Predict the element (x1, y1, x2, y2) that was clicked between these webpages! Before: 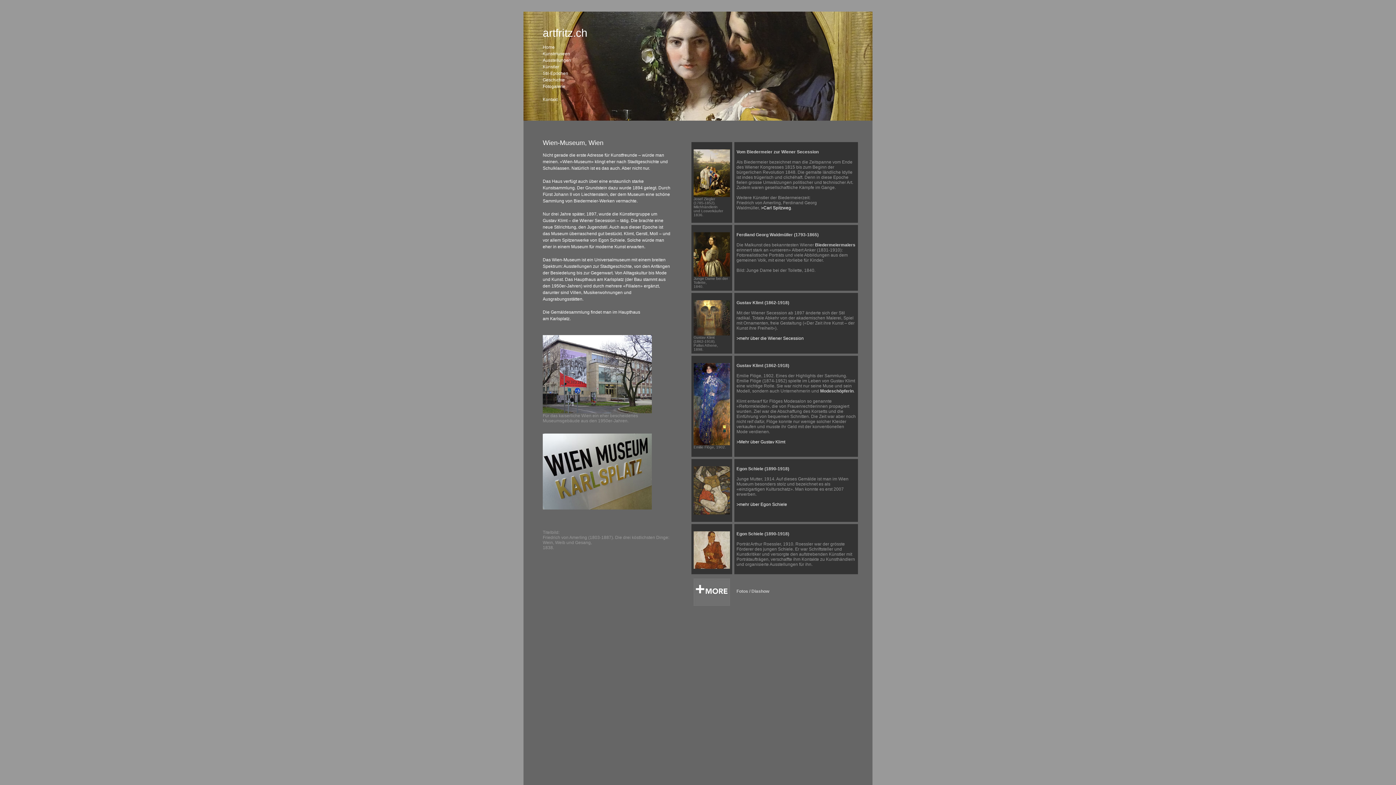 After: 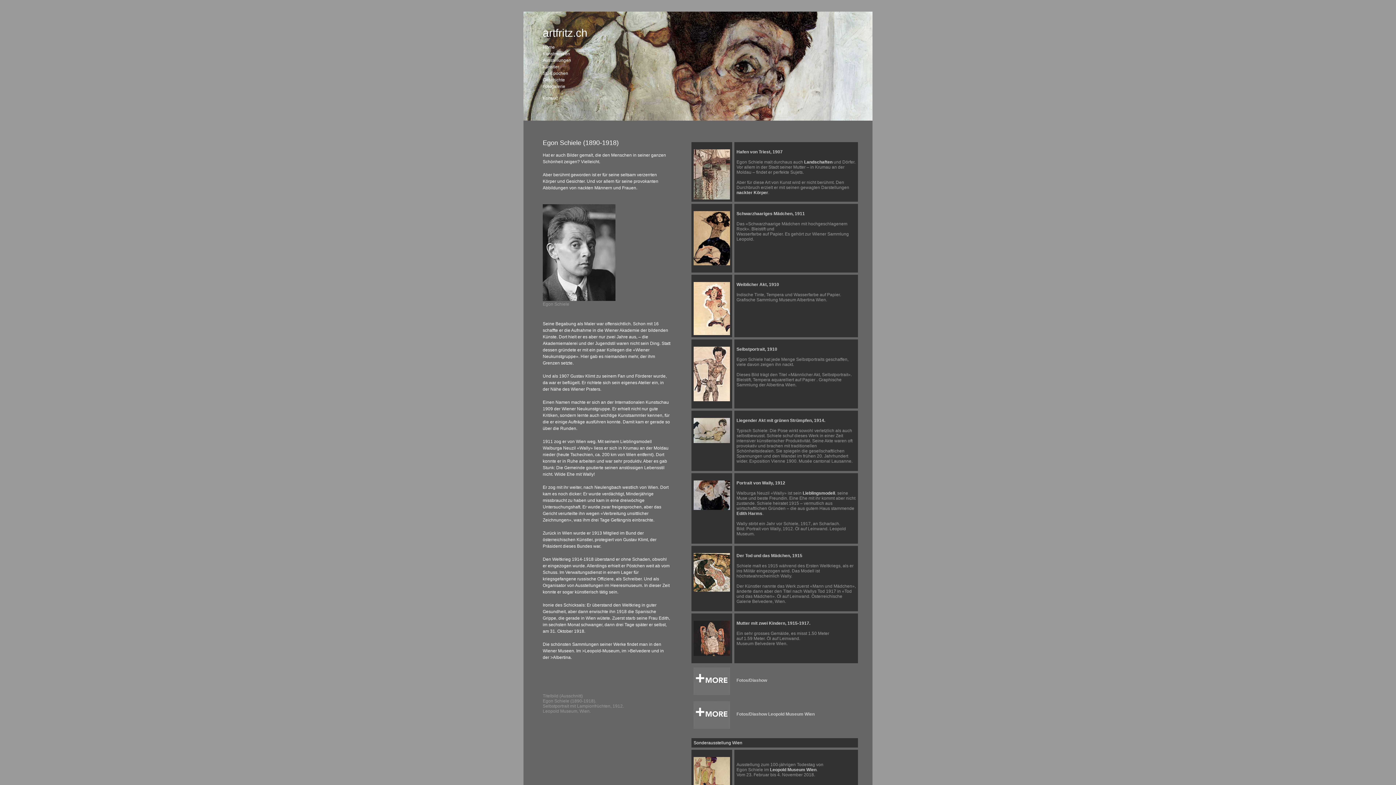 Action: label: >mehr über Egon Schiele bbox: (736, 502, 787, 507)